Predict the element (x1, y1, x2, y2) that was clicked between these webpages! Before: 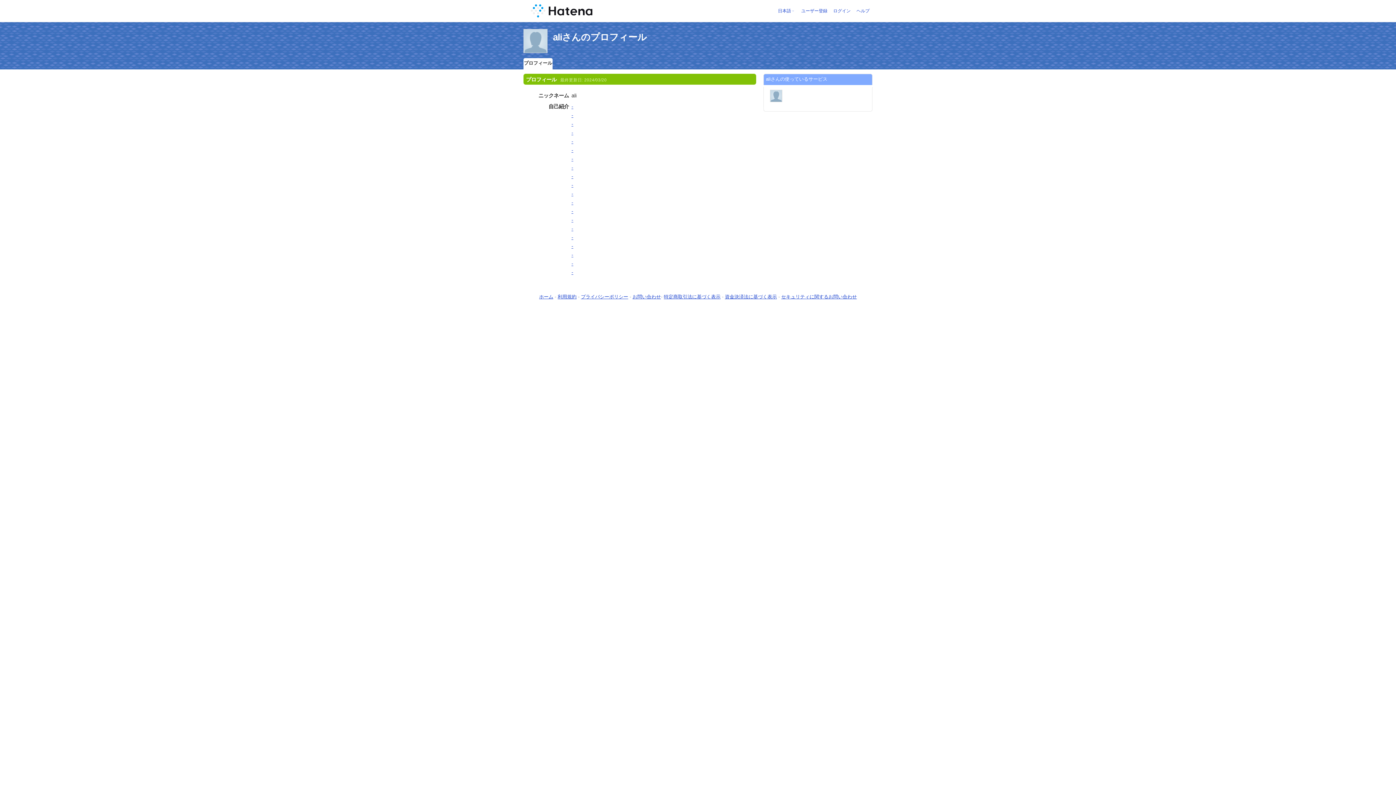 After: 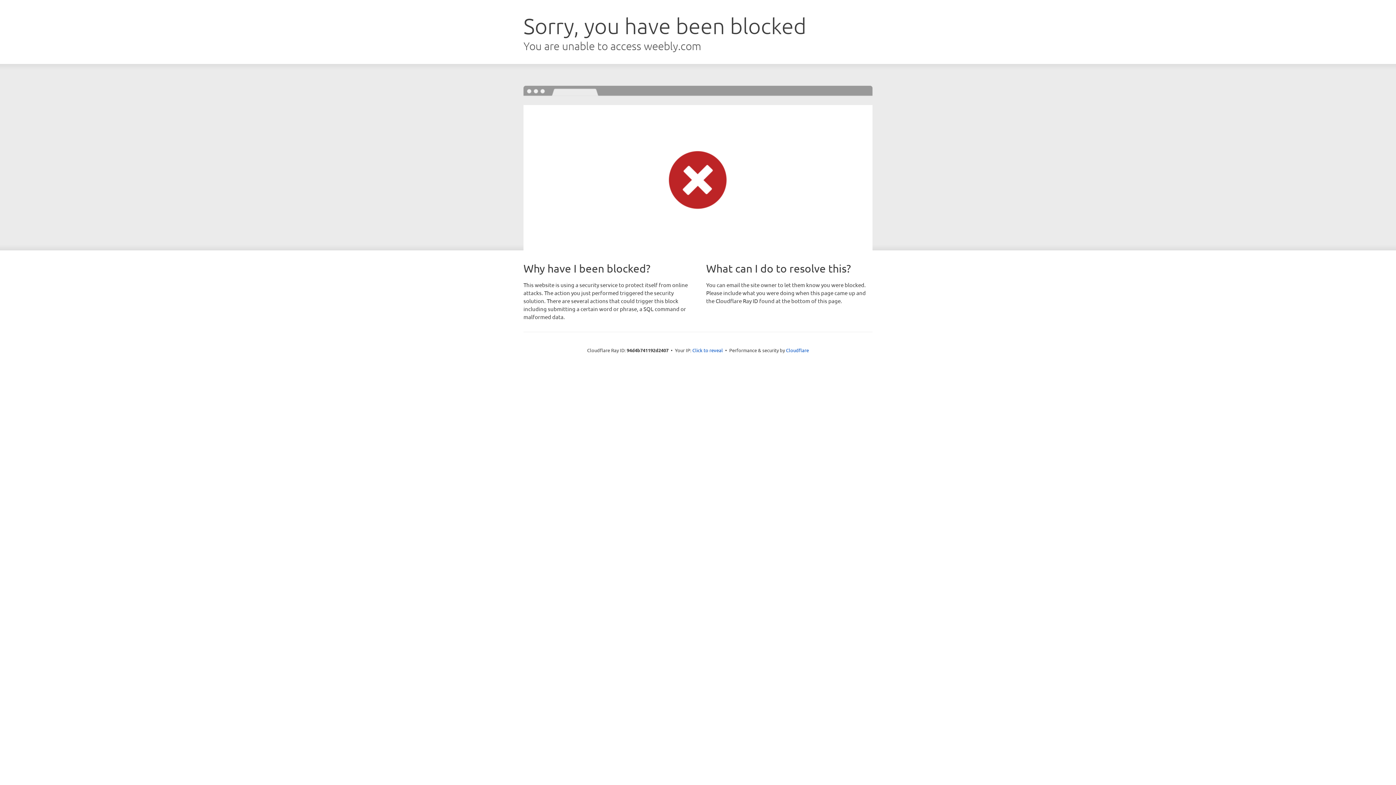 Action: bbox: (571, 234, 573, 240) label: -